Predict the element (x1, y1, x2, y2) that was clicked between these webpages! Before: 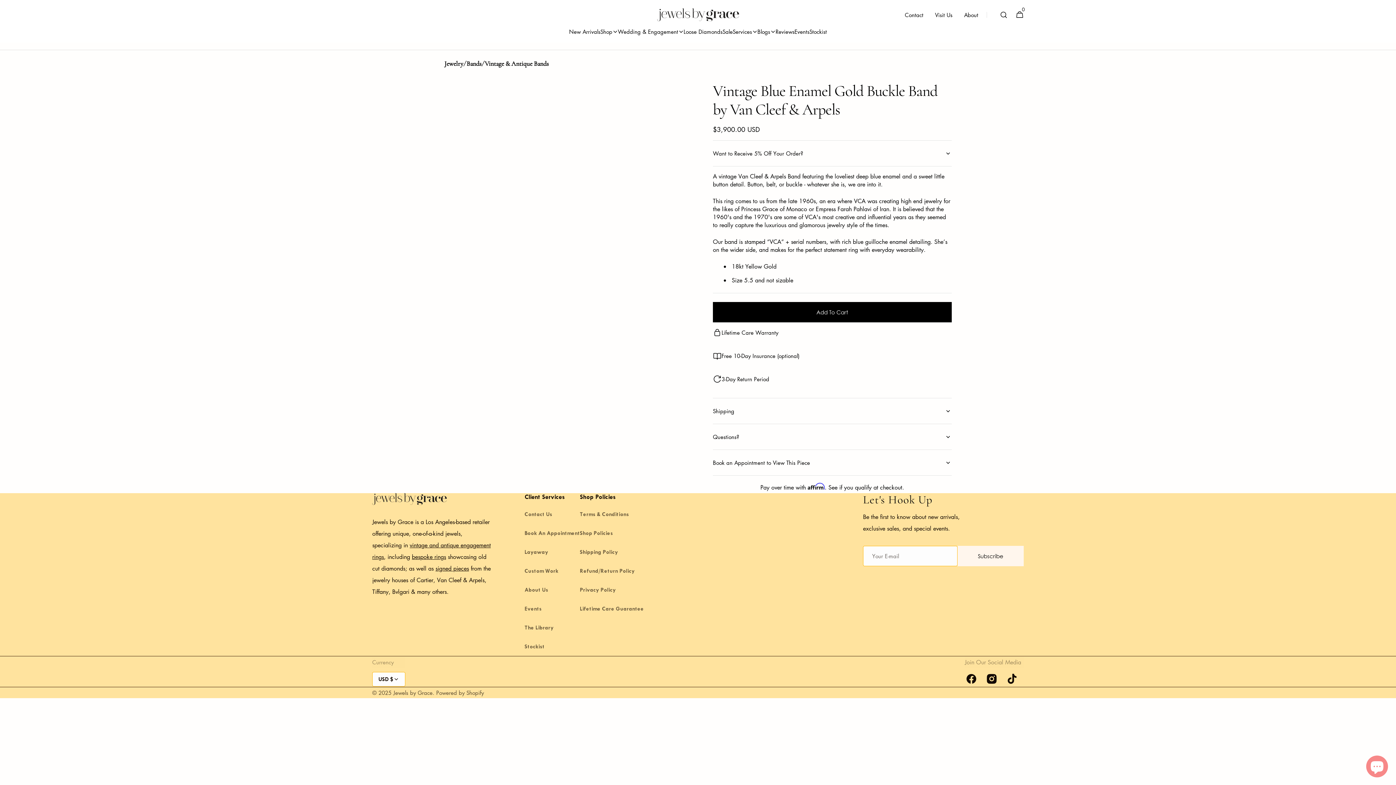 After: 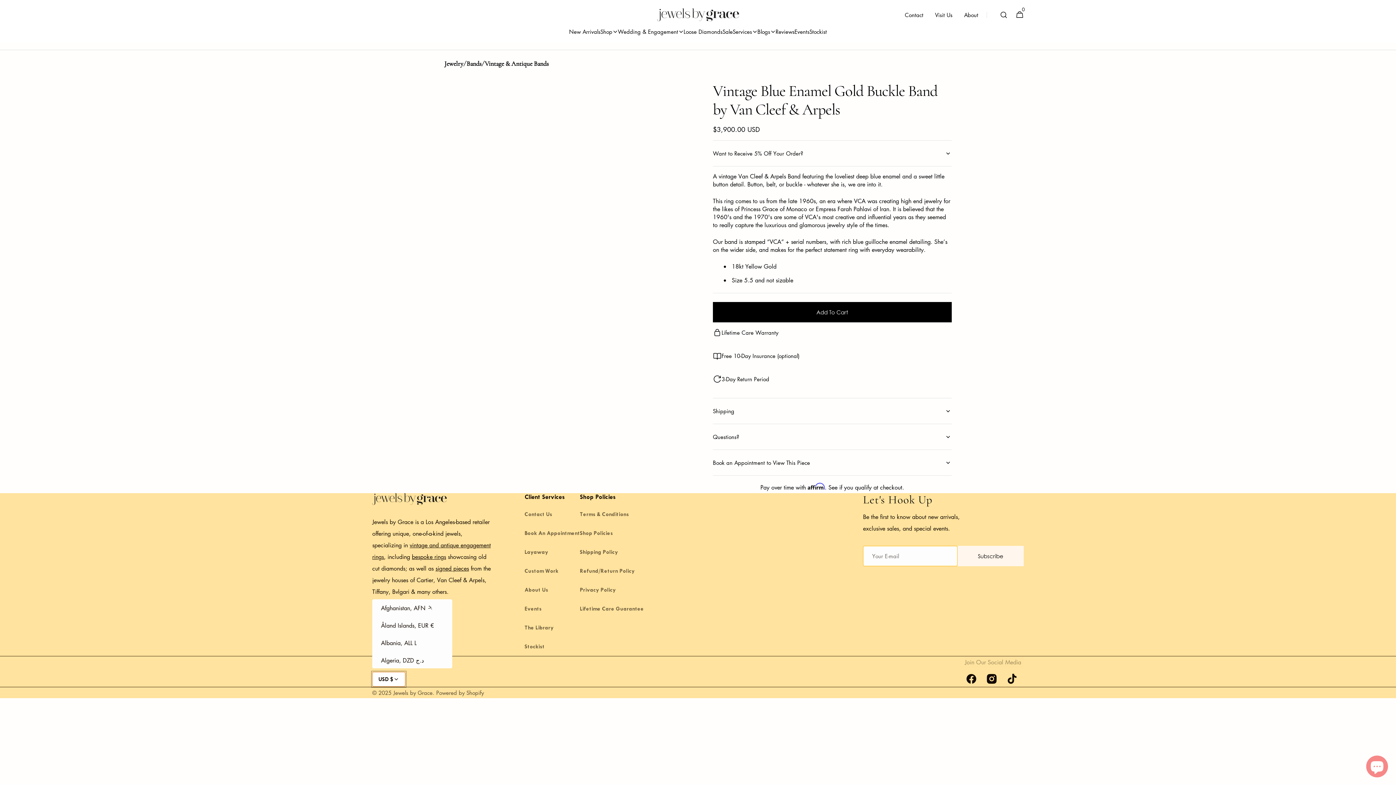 Action: label: USD $ bbox: (372, 672, 405, 686)